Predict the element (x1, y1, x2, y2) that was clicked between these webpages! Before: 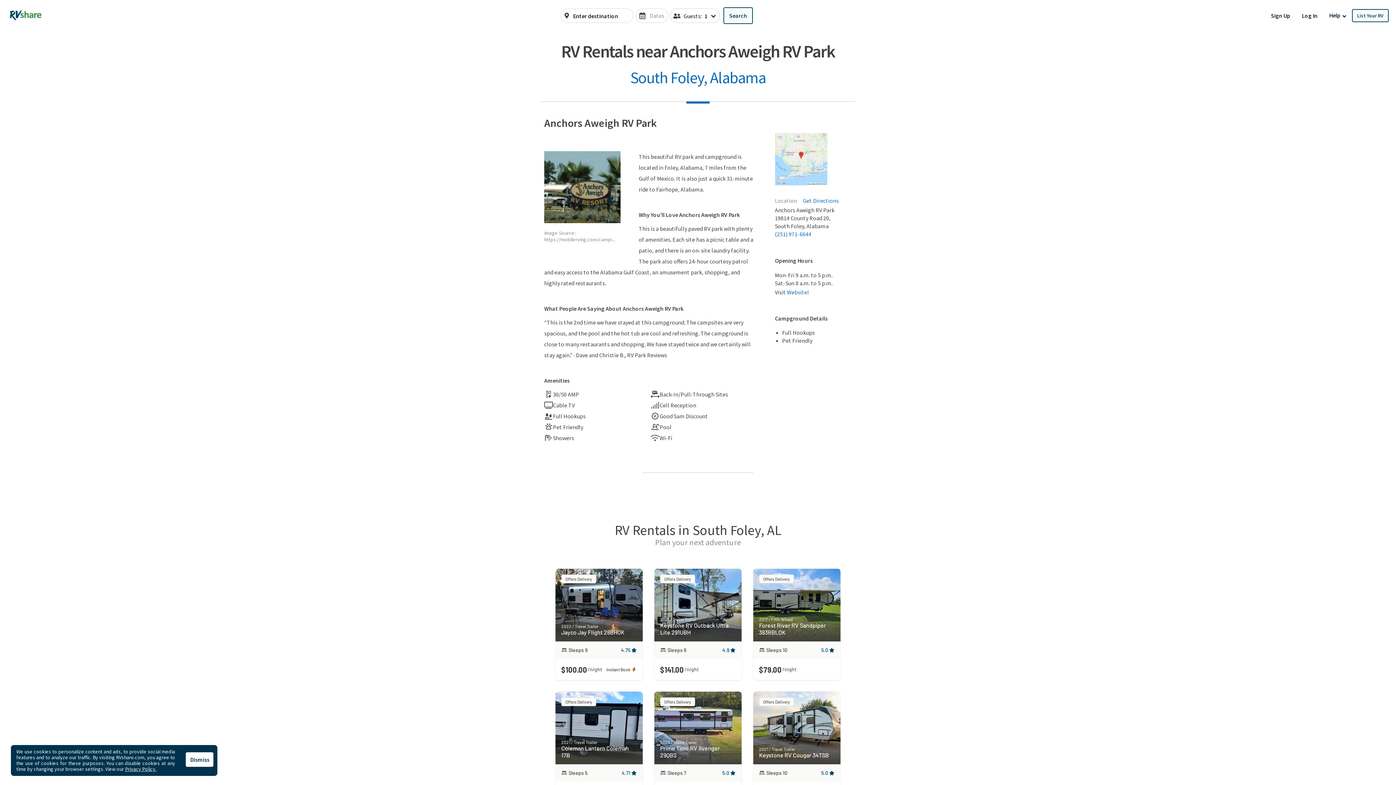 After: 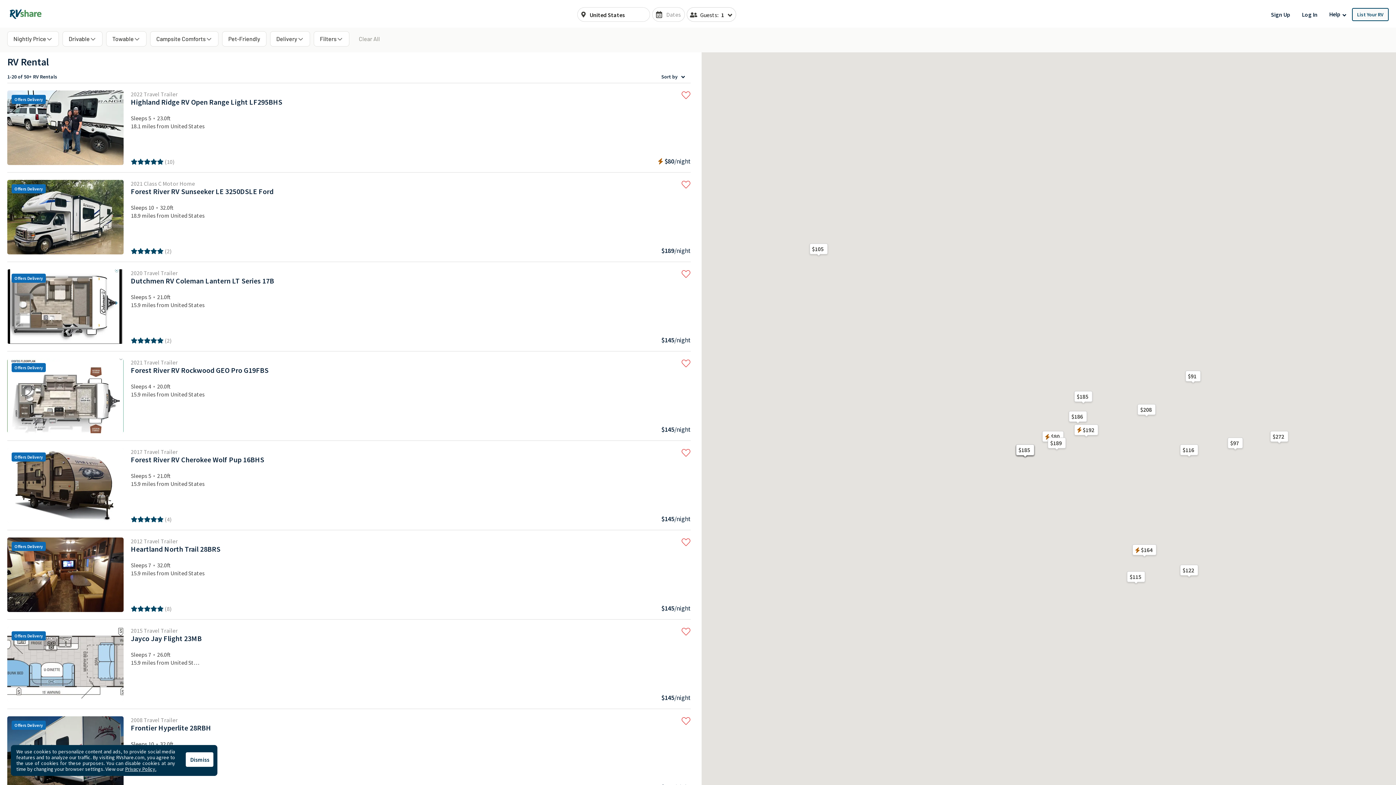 Action: bbox: (723, 7, 753, 24) label: Perform a search